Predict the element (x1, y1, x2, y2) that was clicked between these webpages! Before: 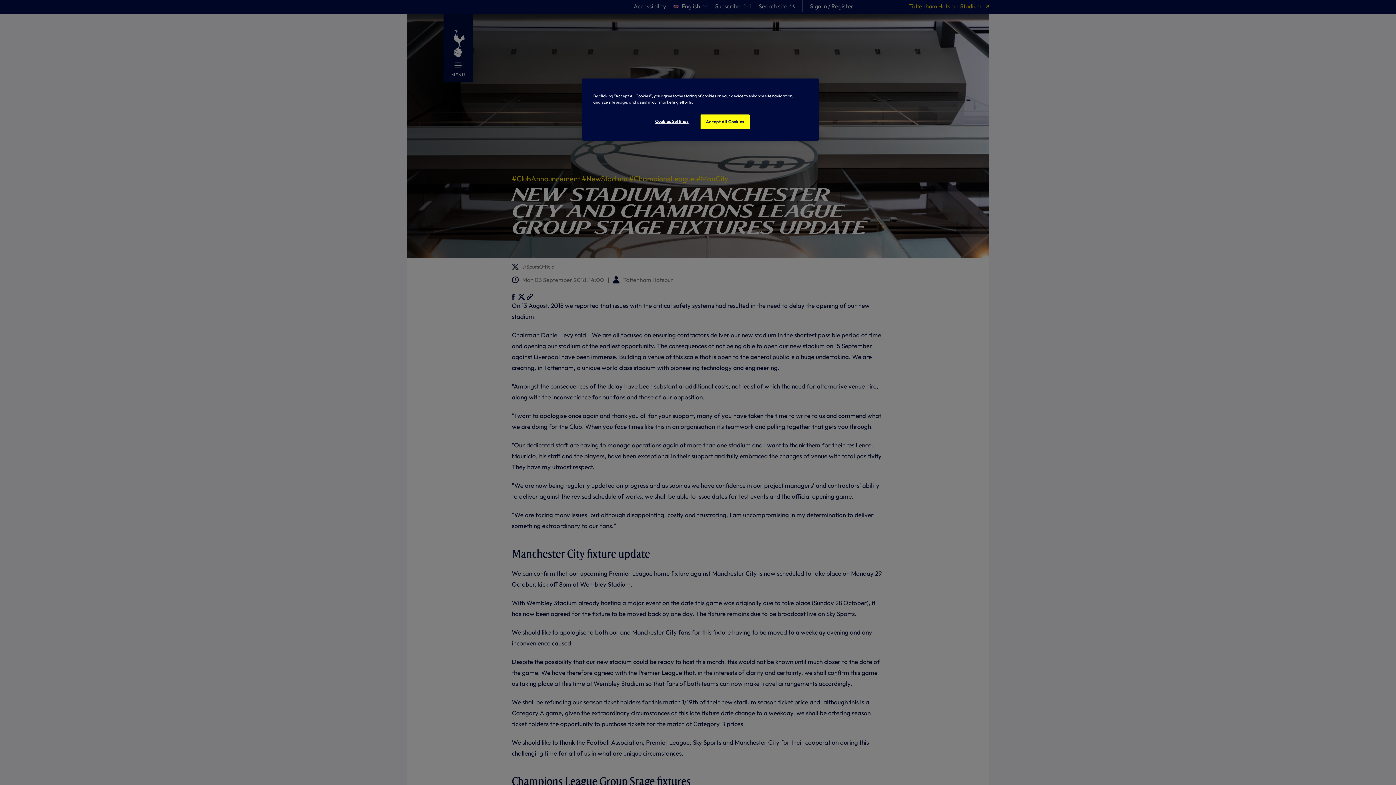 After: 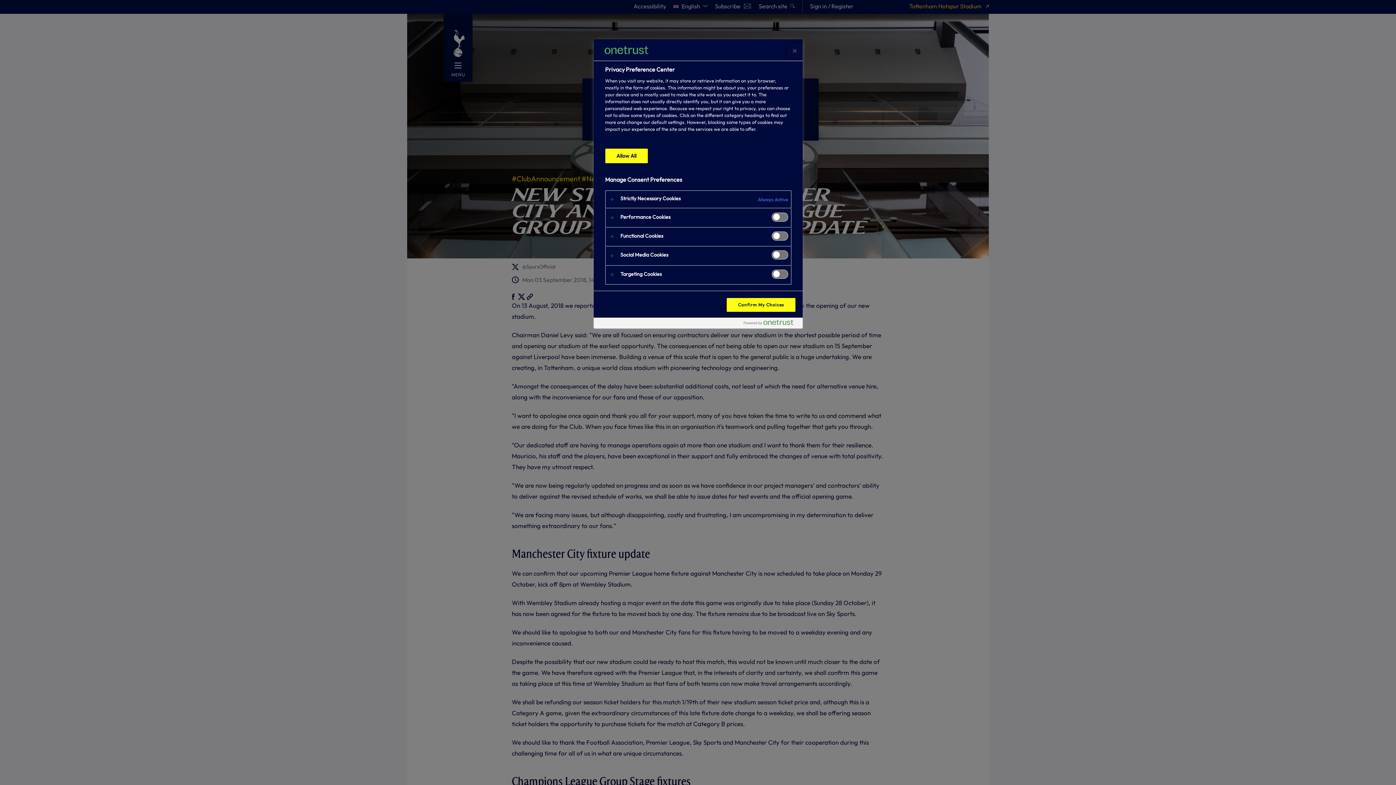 Action: bbox: (647, 114, 696, 128) label: Cookies Settings